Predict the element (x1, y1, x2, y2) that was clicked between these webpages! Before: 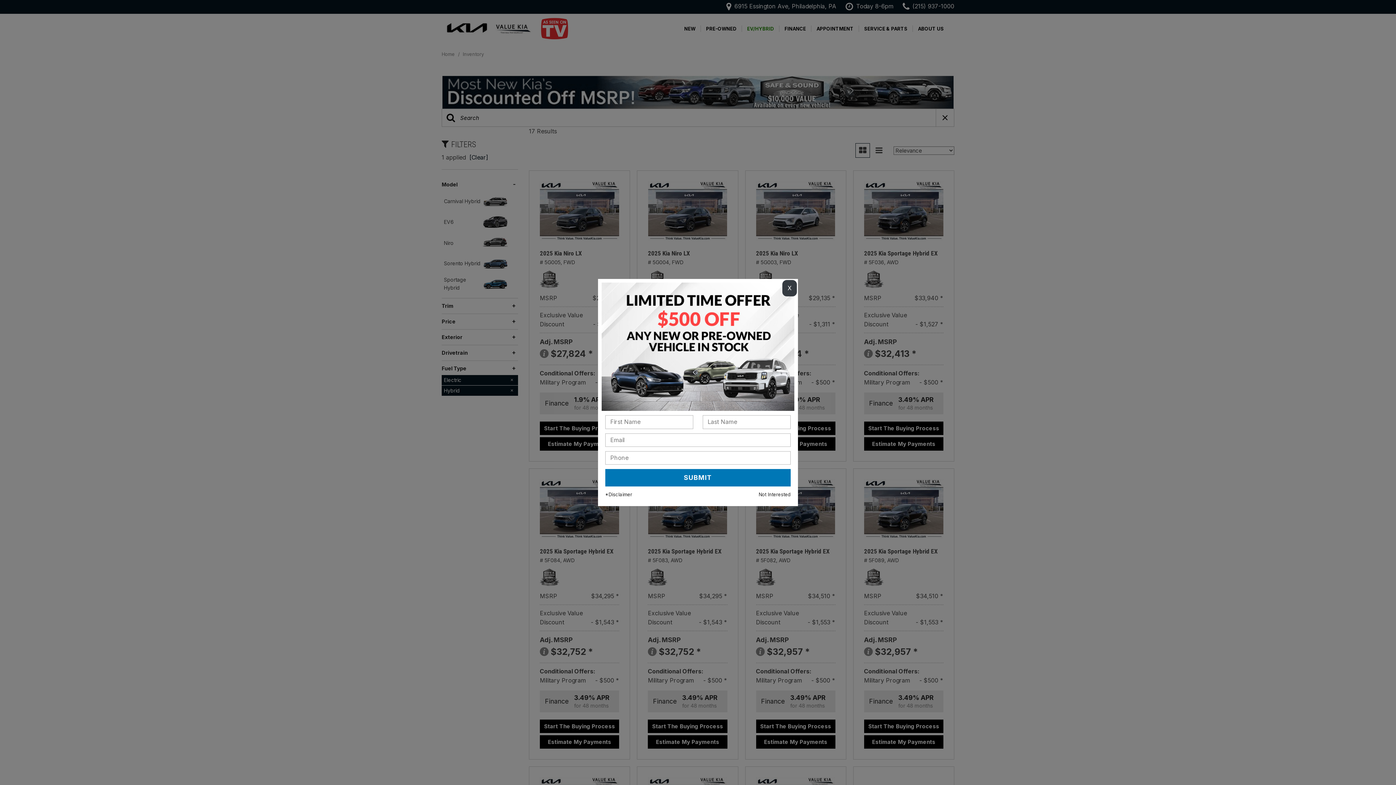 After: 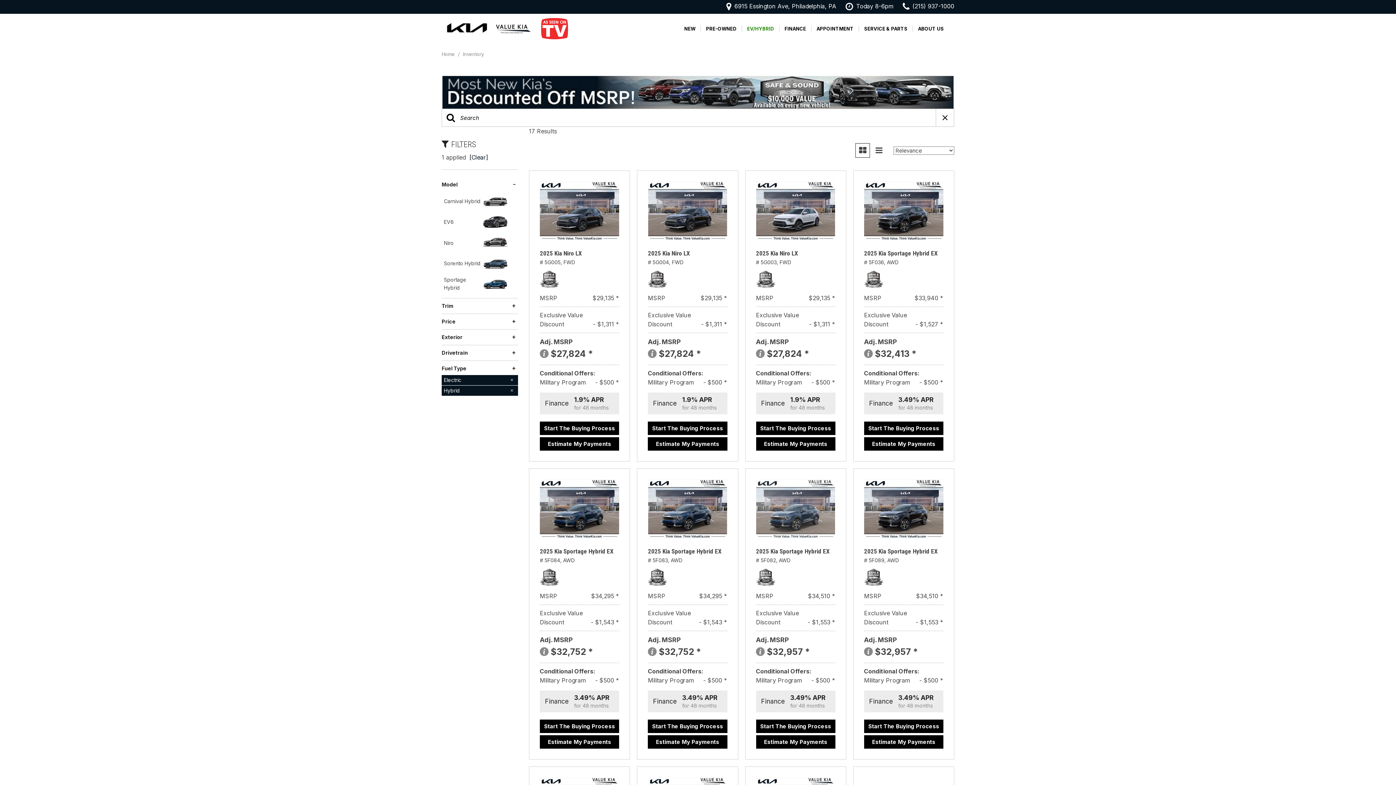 Action: label: Not Interested bbox: (758, 491, 790, 498)